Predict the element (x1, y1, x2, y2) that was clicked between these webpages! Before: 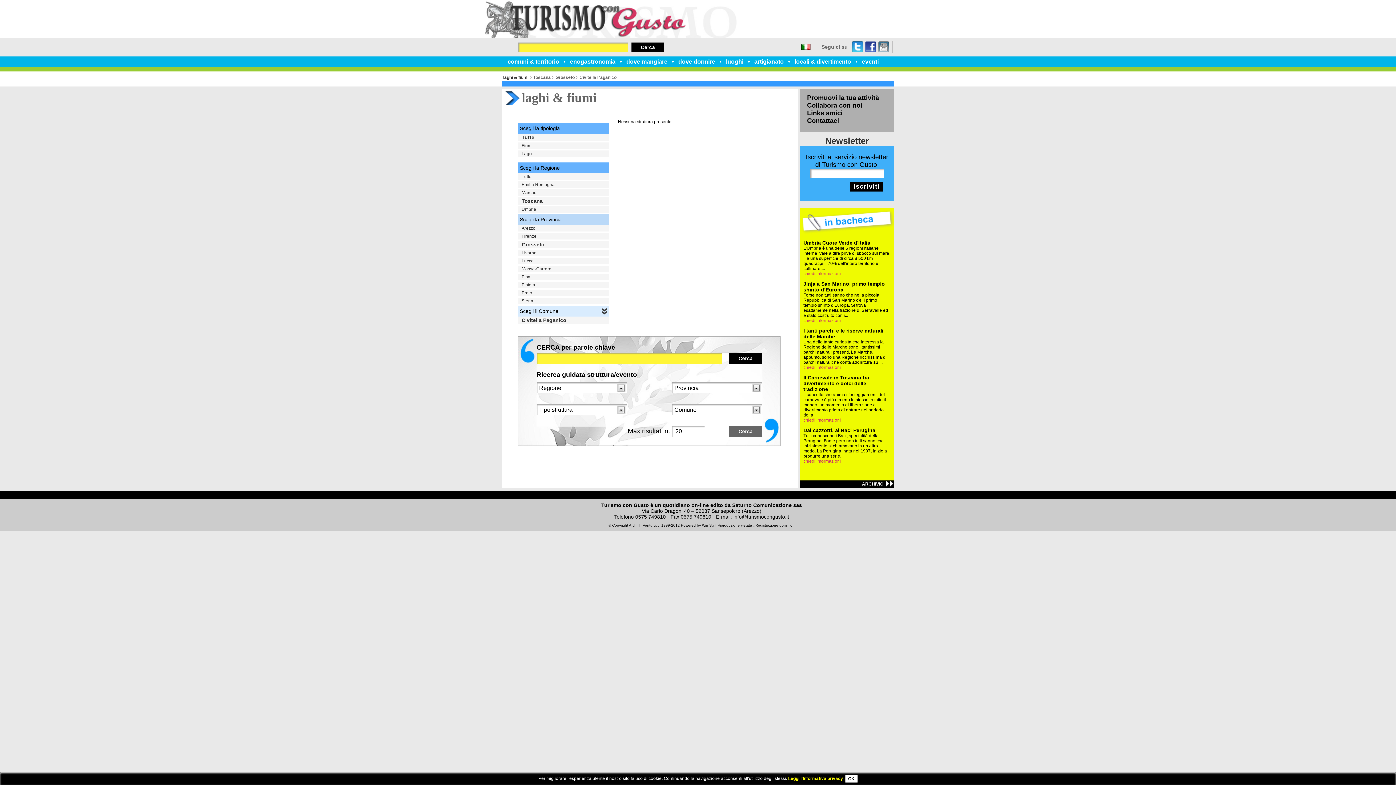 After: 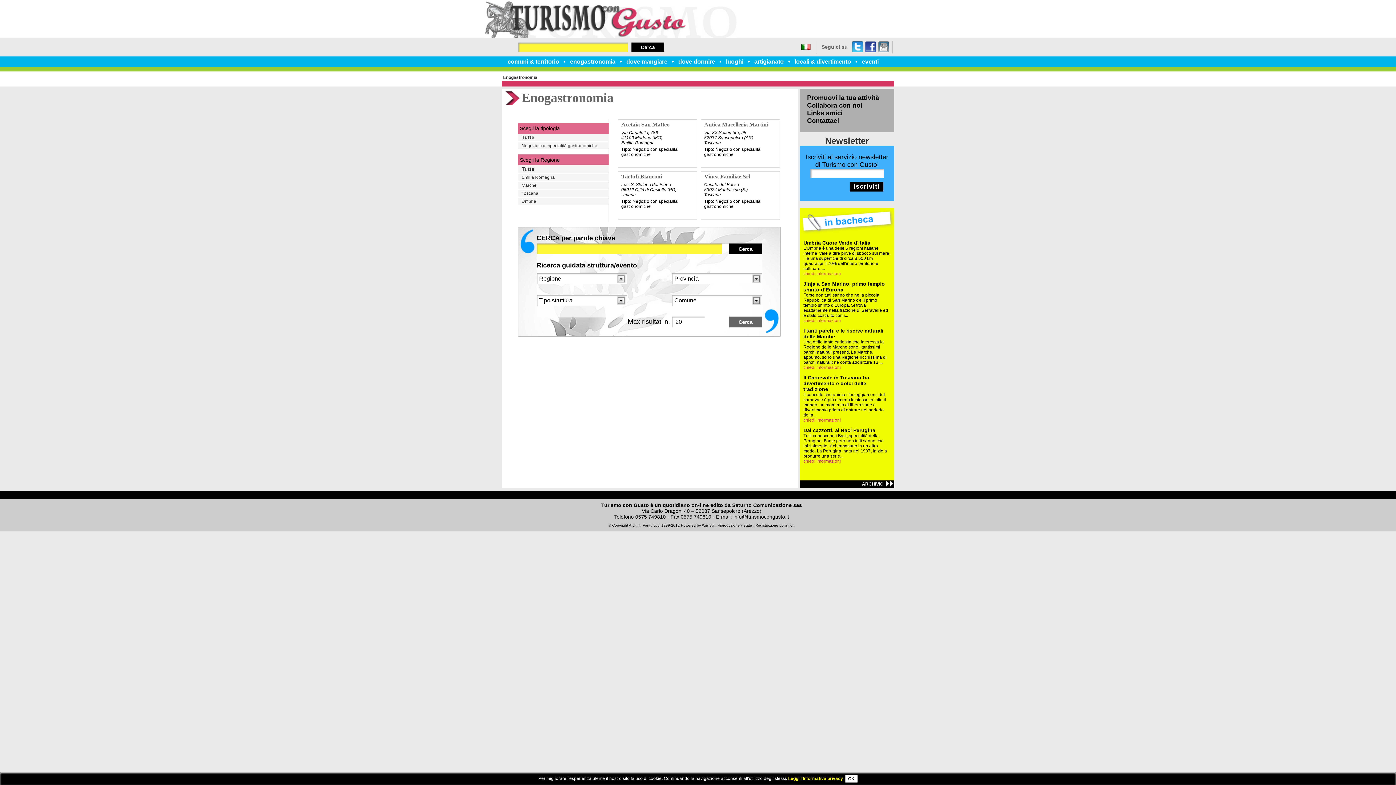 Action: bbox: (570, 58, 615, 64) label: enogastronomia